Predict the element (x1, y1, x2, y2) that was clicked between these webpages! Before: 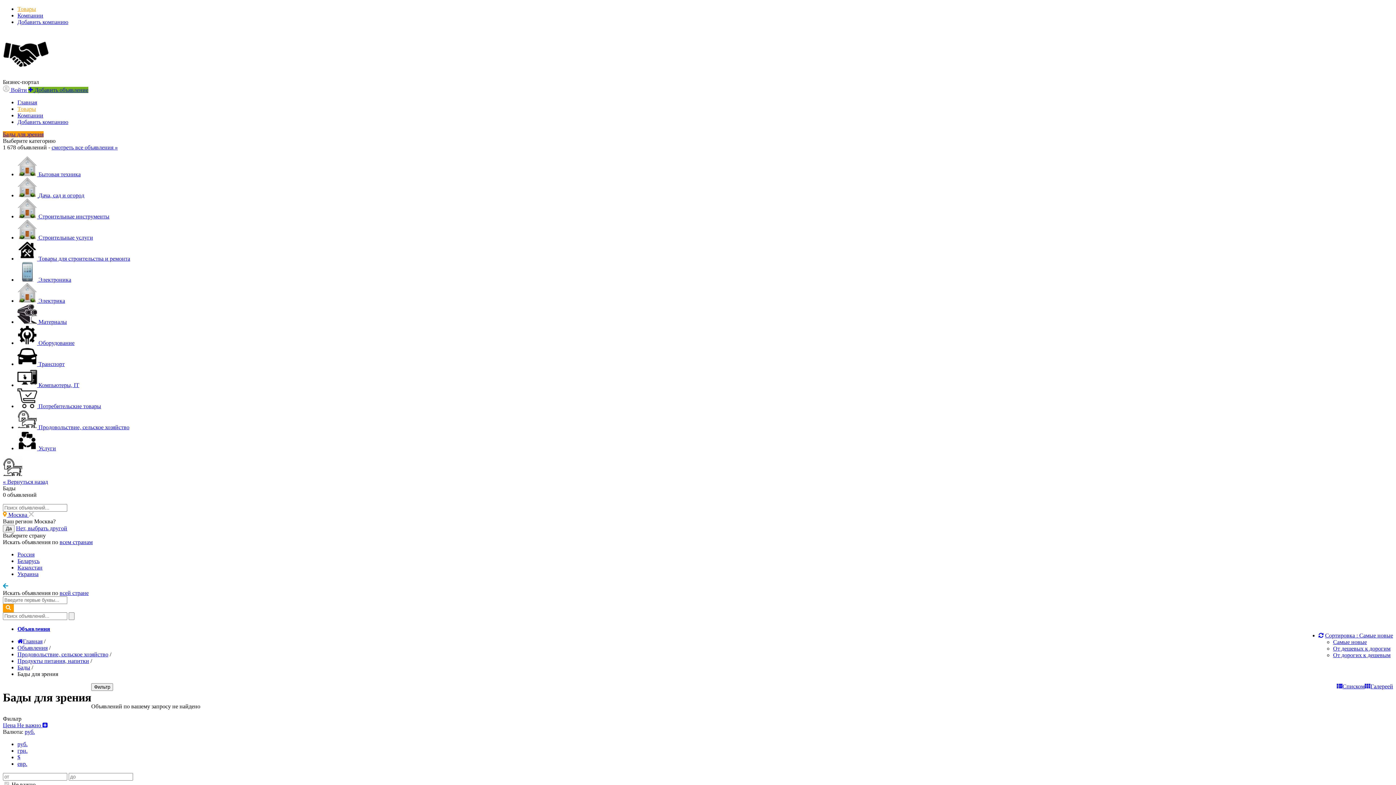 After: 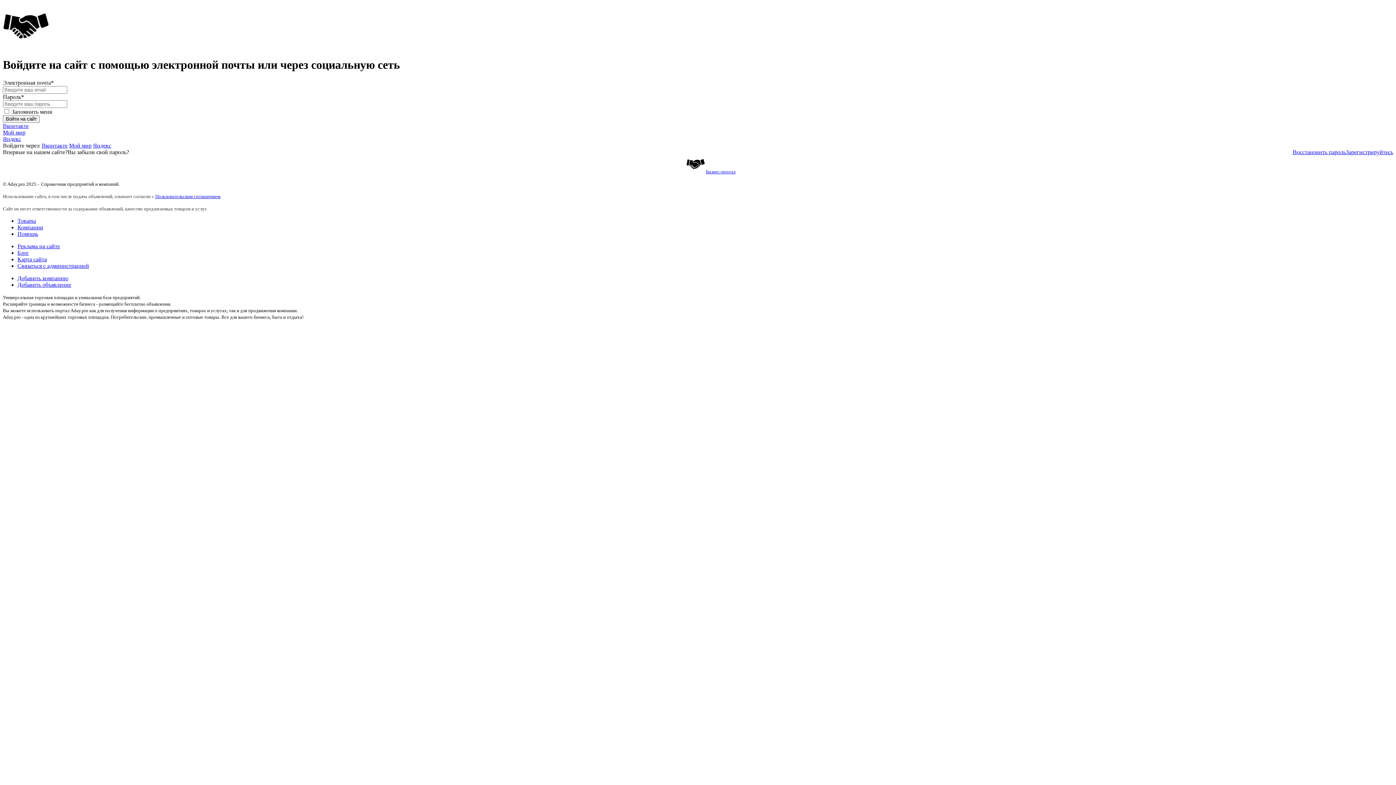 Action: label:  Добавить объявление bbox: (28, 86, 88, 93)